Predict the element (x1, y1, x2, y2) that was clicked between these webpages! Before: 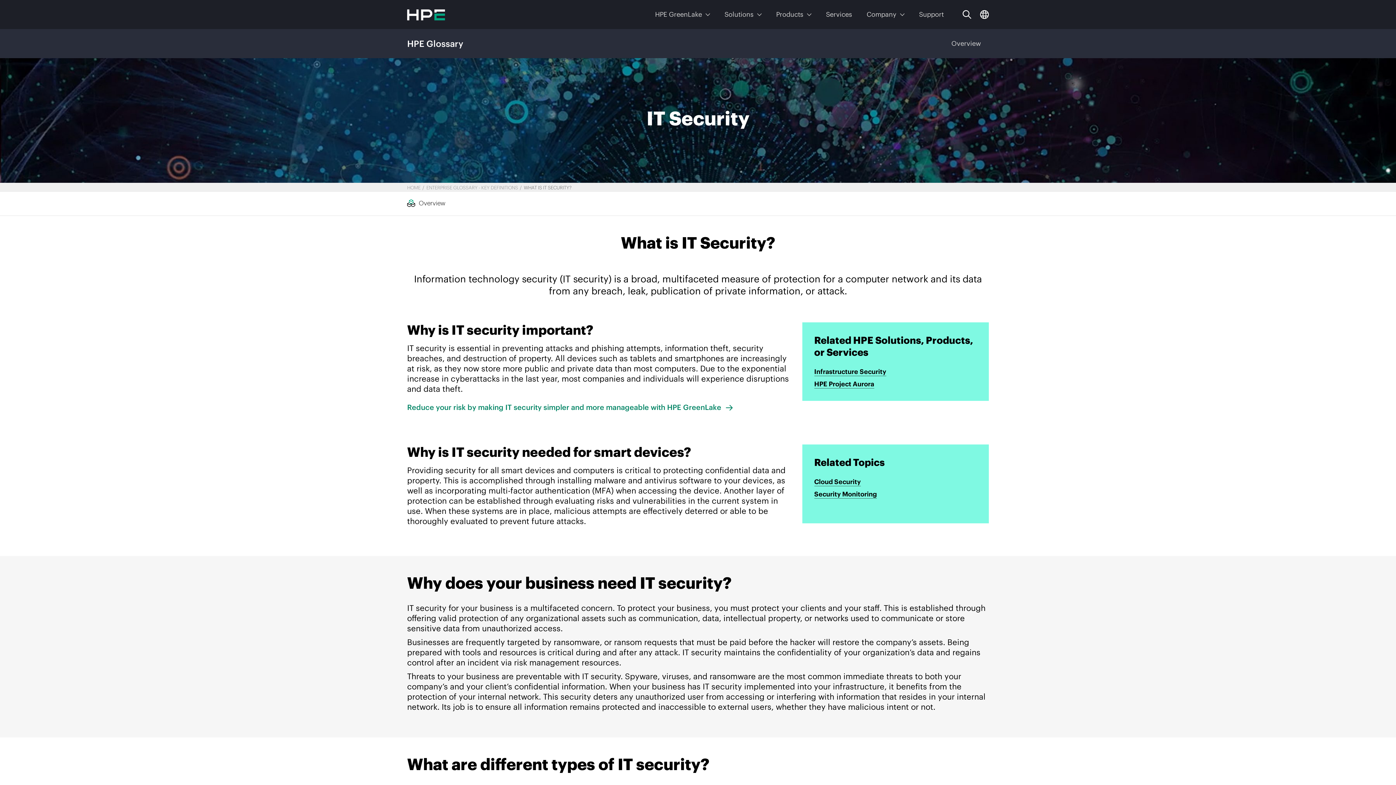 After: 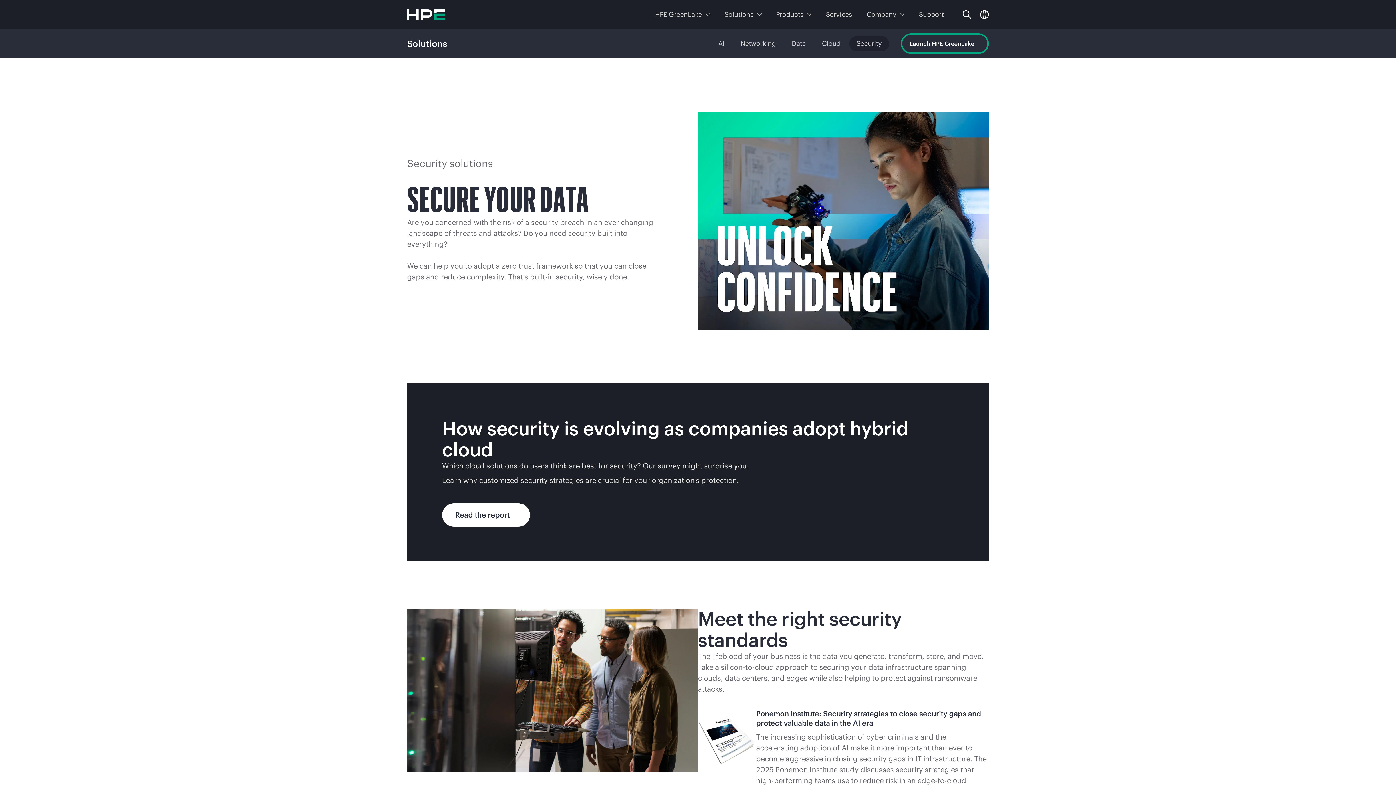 Action: label: Reduce your risk by making IT security simpler and more manageable with HPE GreenLake bbox: (407, 403, 734, 412)